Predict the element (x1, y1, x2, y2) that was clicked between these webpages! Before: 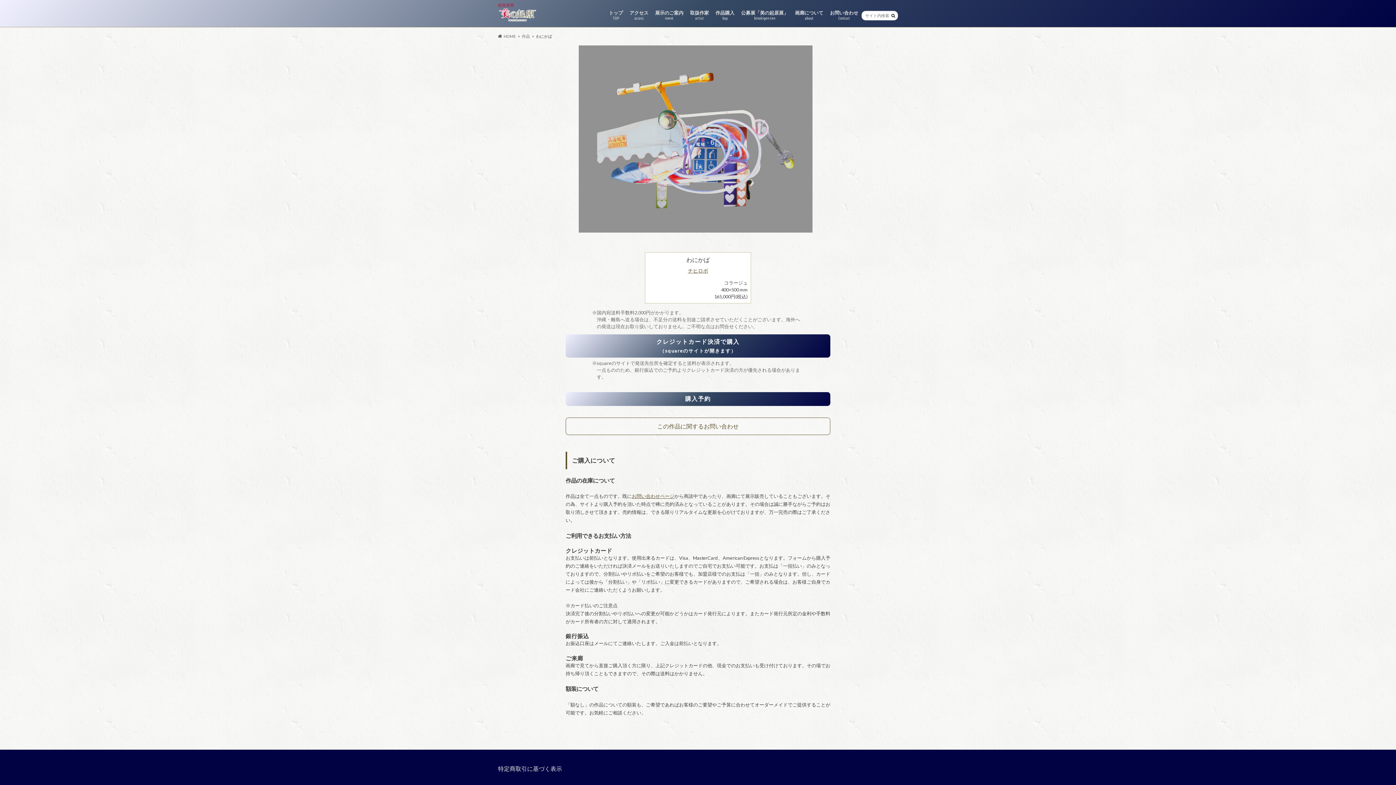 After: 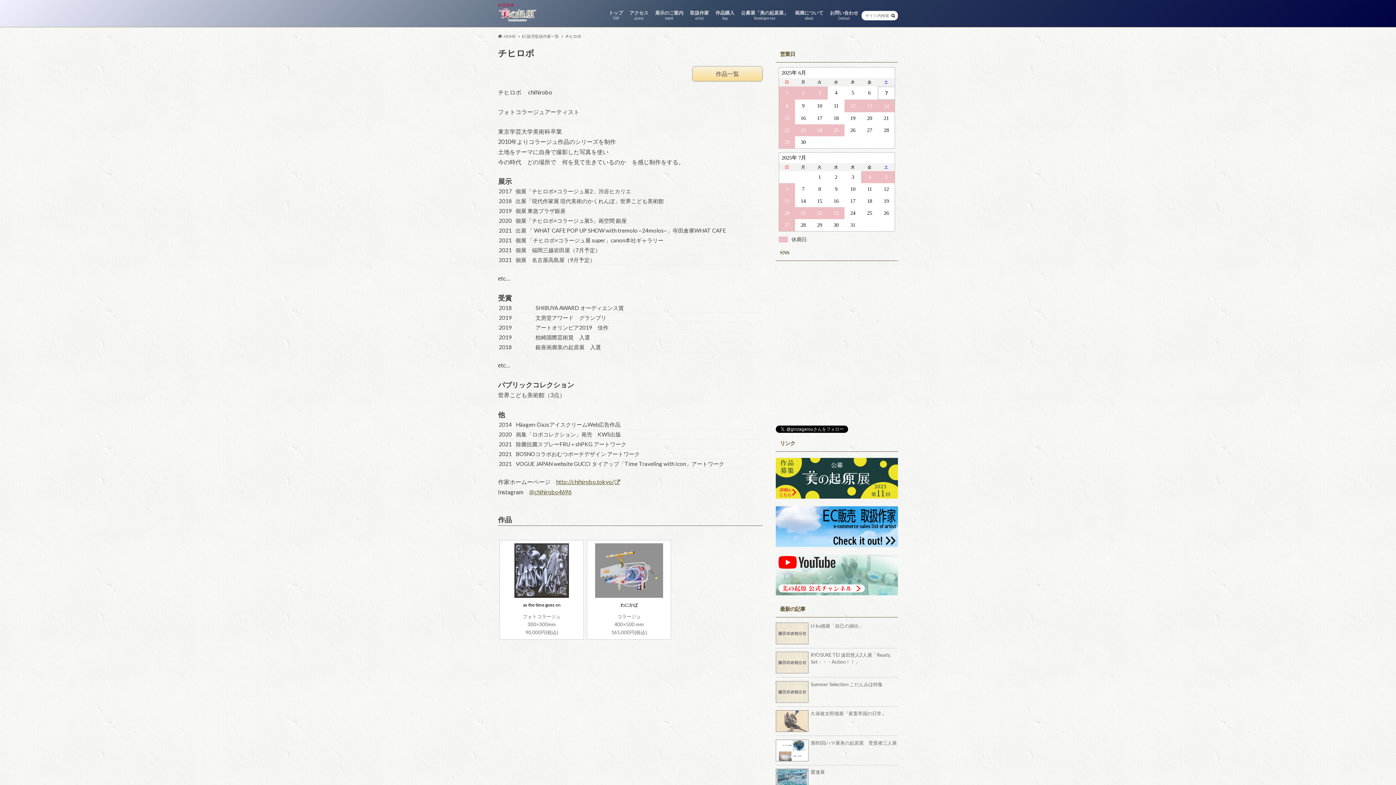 Action: label: チヒロボ bbox: (688, 267, 708, 273)